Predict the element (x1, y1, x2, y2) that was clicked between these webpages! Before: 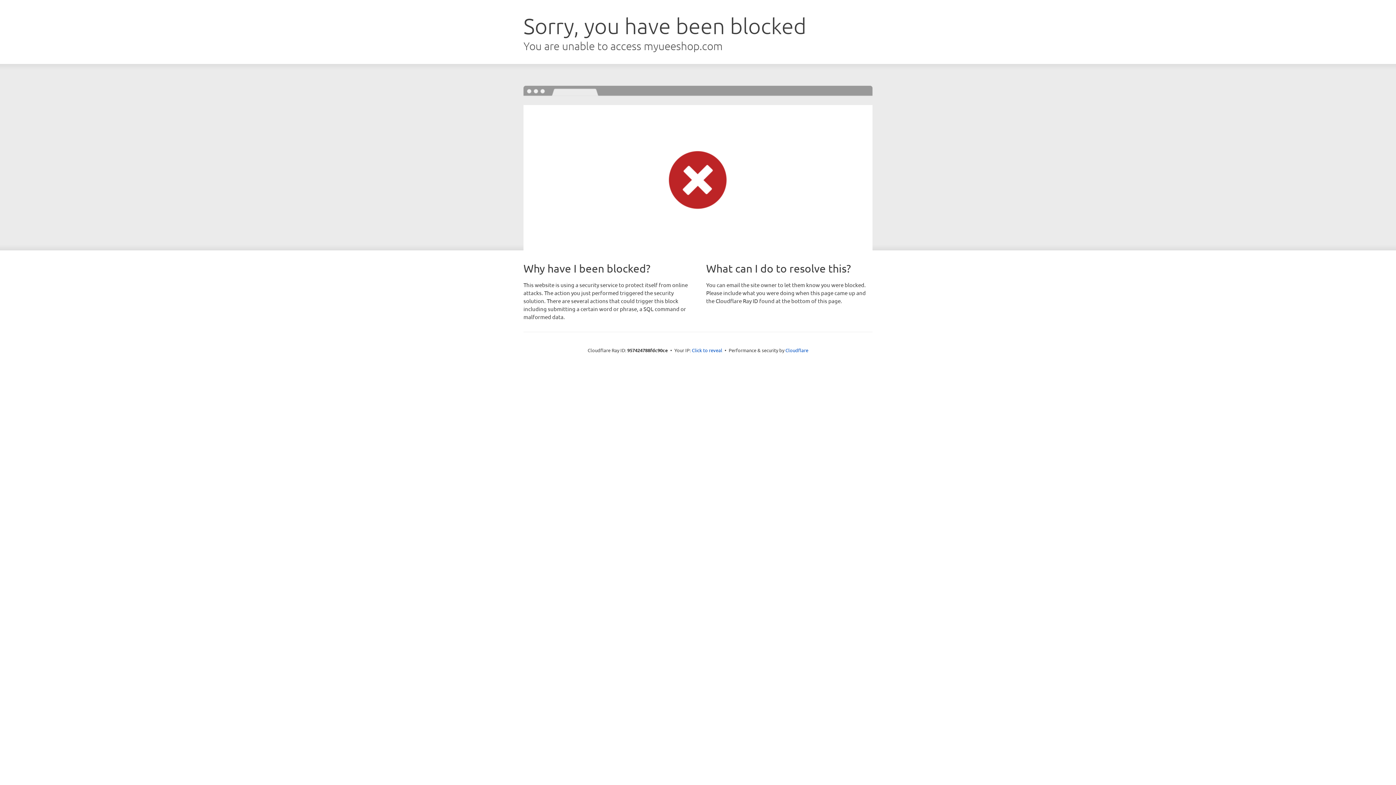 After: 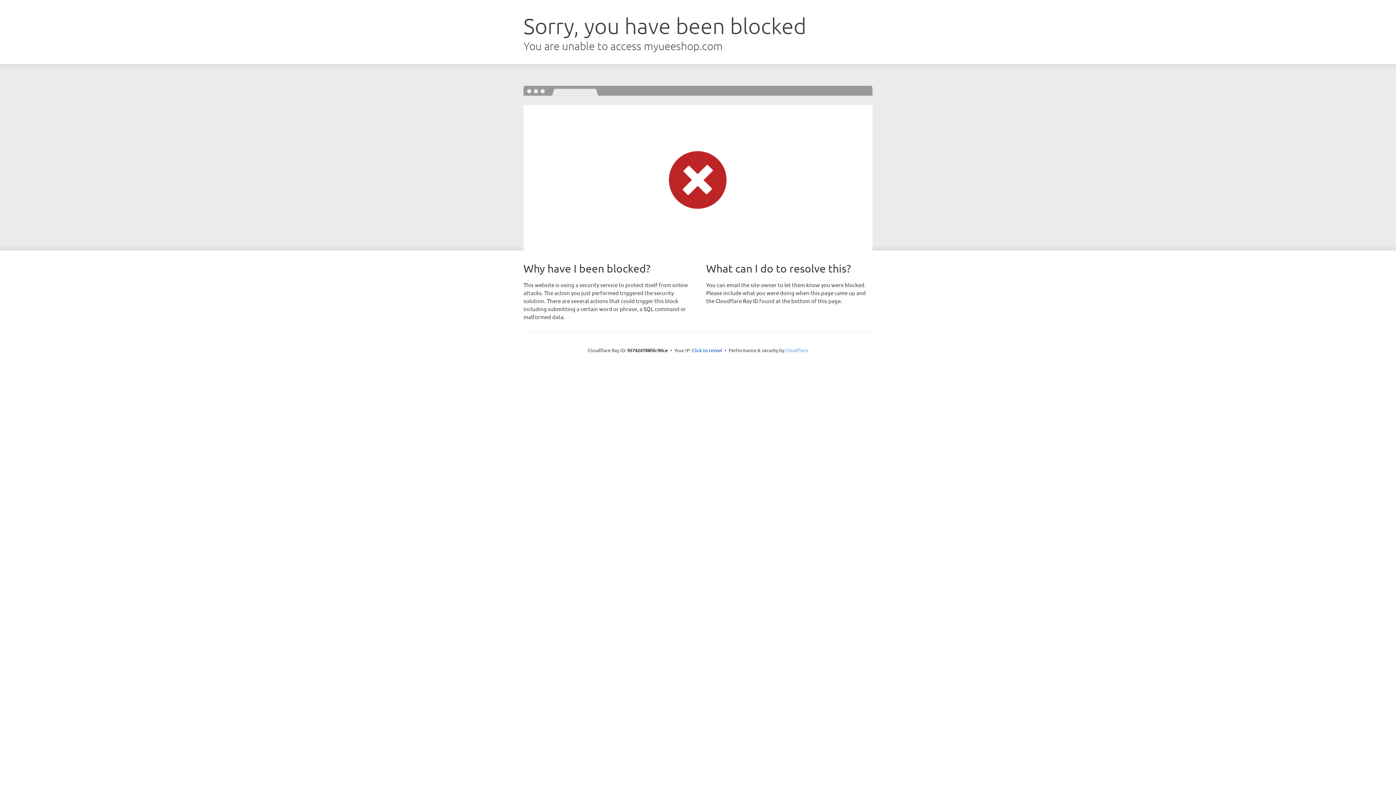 Action: label: Cloudflare bbox: (785, 347, 808, 353)